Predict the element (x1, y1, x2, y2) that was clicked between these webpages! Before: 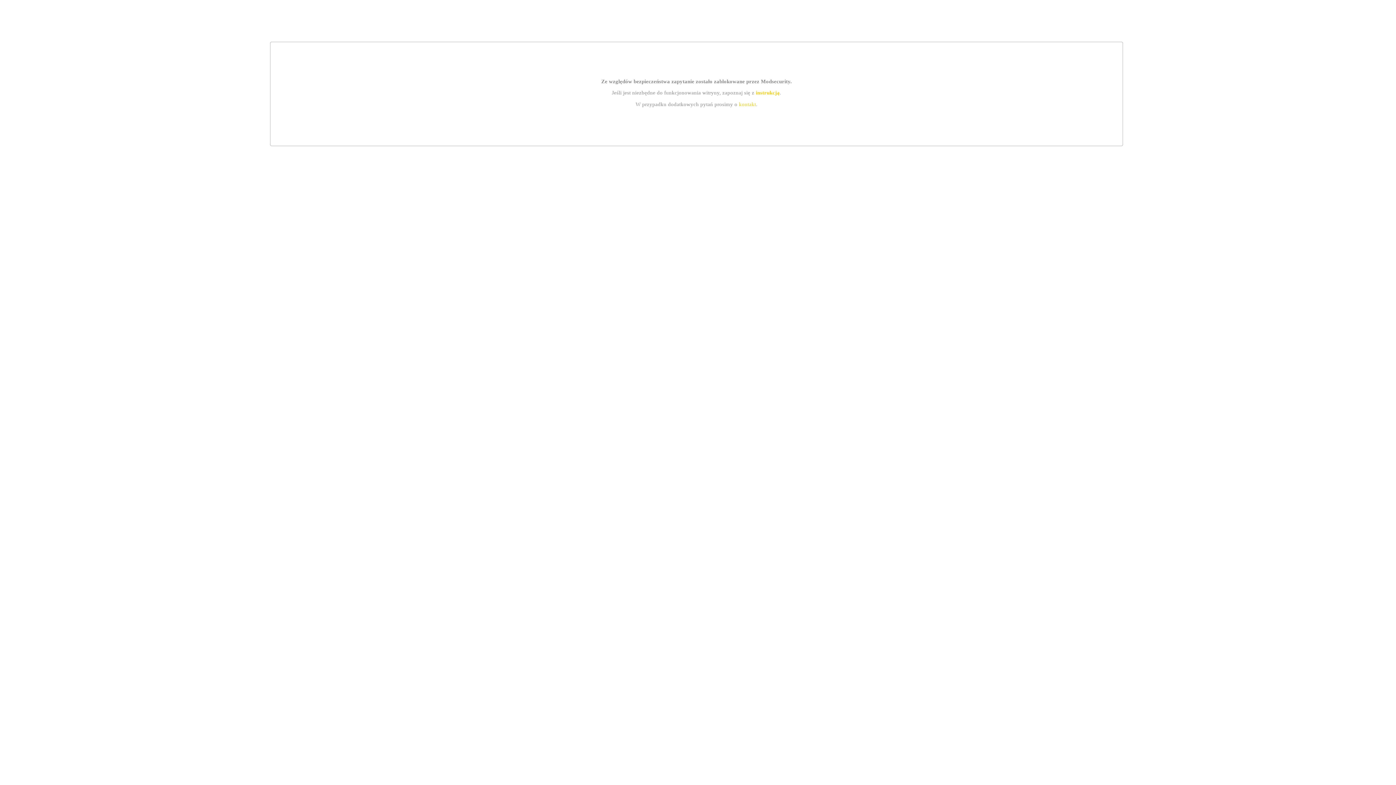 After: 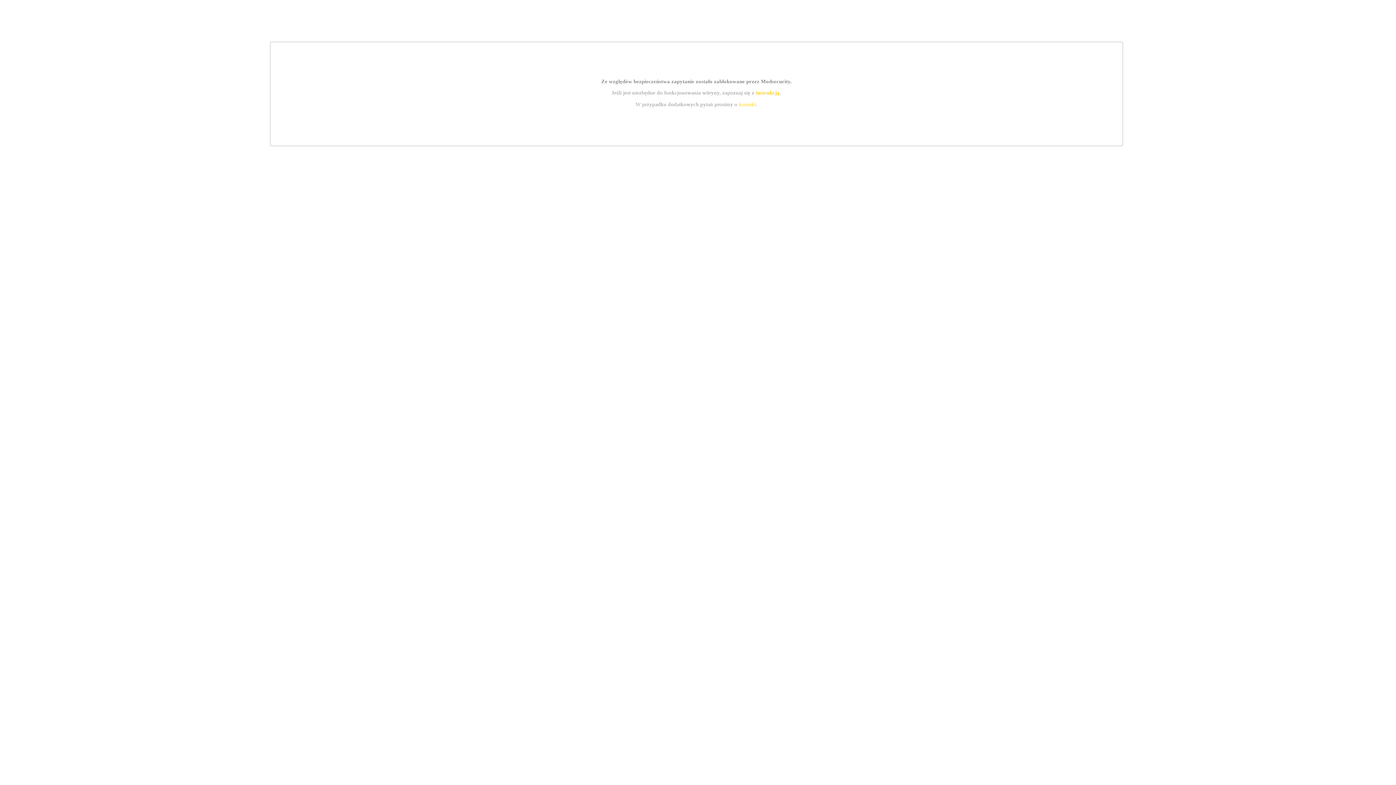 Action: bbox: (755, 89, 779, 95) label: instrukcją